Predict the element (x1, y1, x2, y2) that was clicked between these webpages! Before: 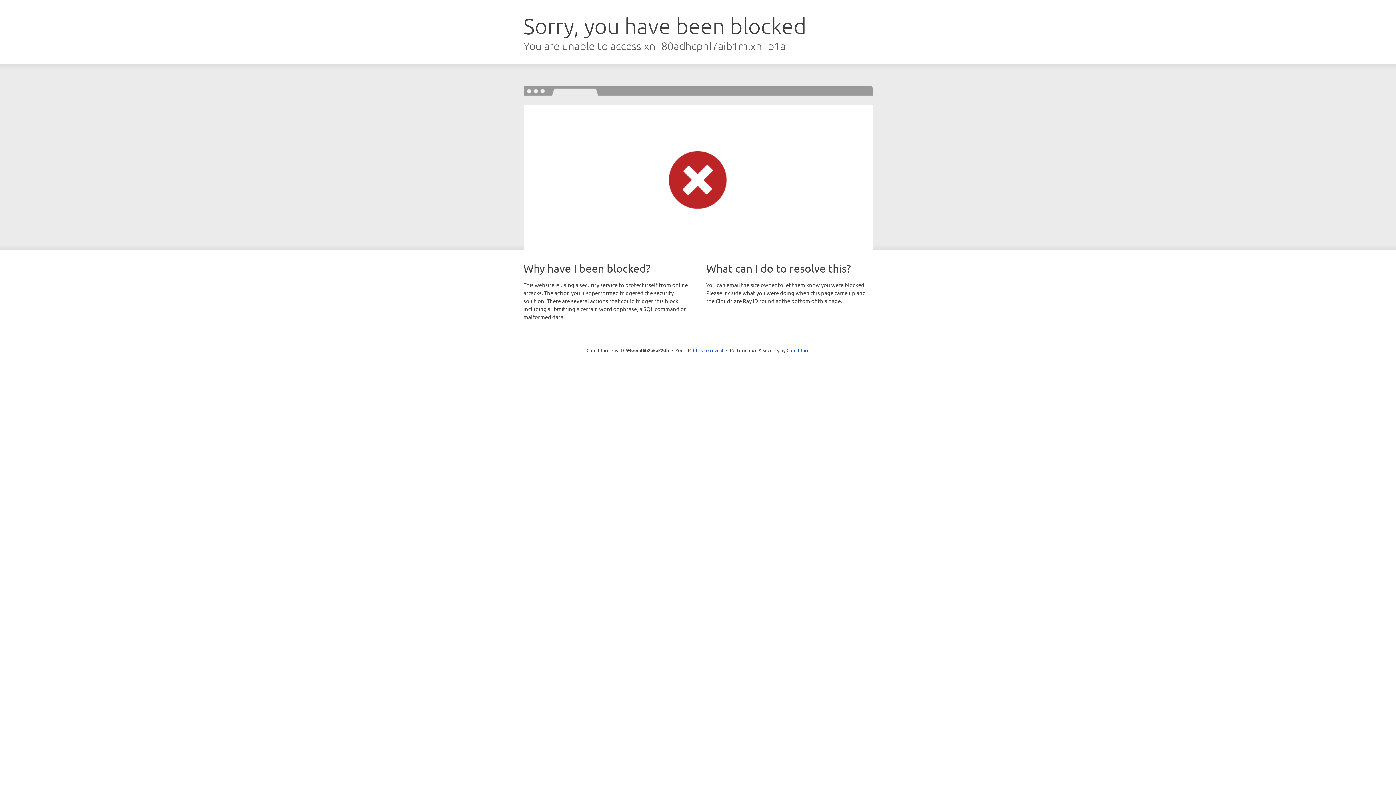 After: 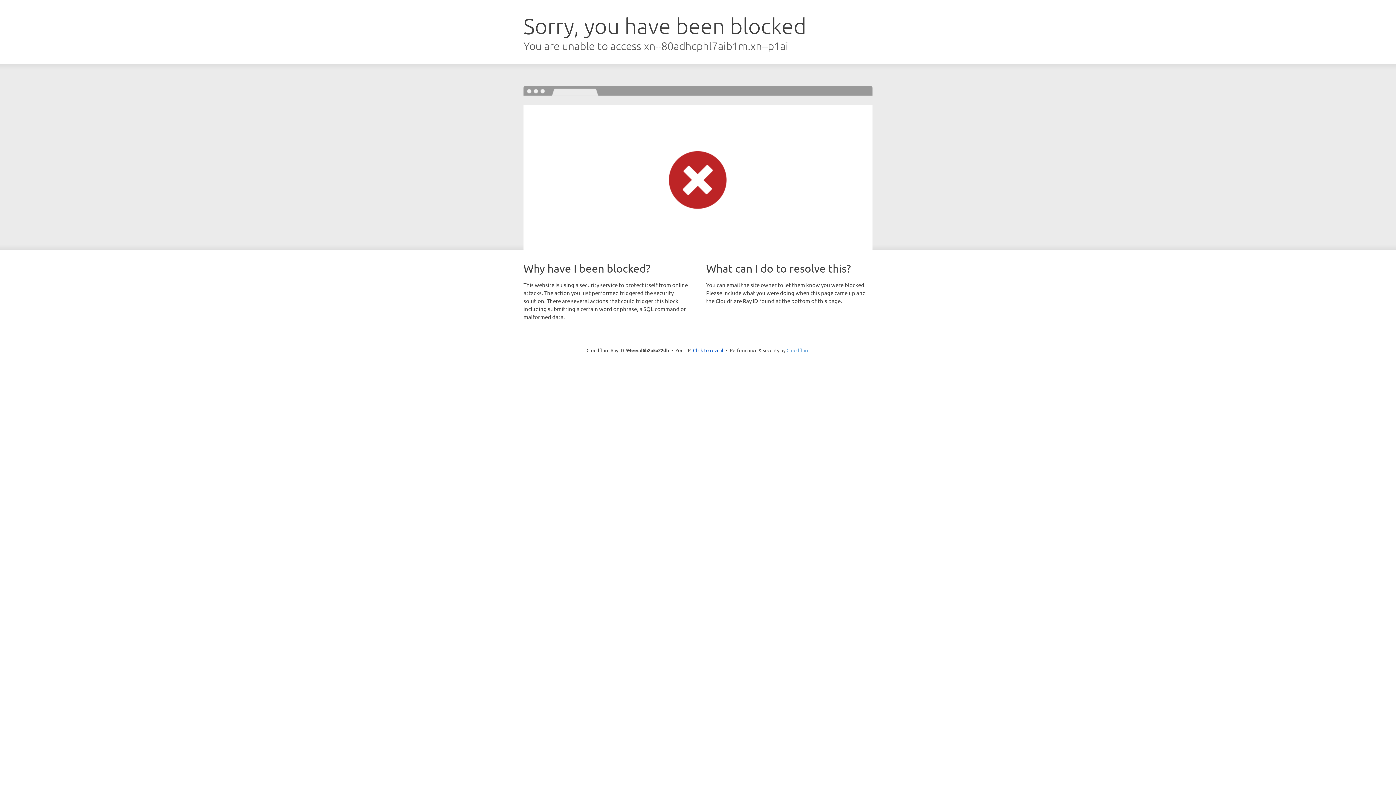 Action: label: Cloudflare bbox: (786, 347, 809, 353)